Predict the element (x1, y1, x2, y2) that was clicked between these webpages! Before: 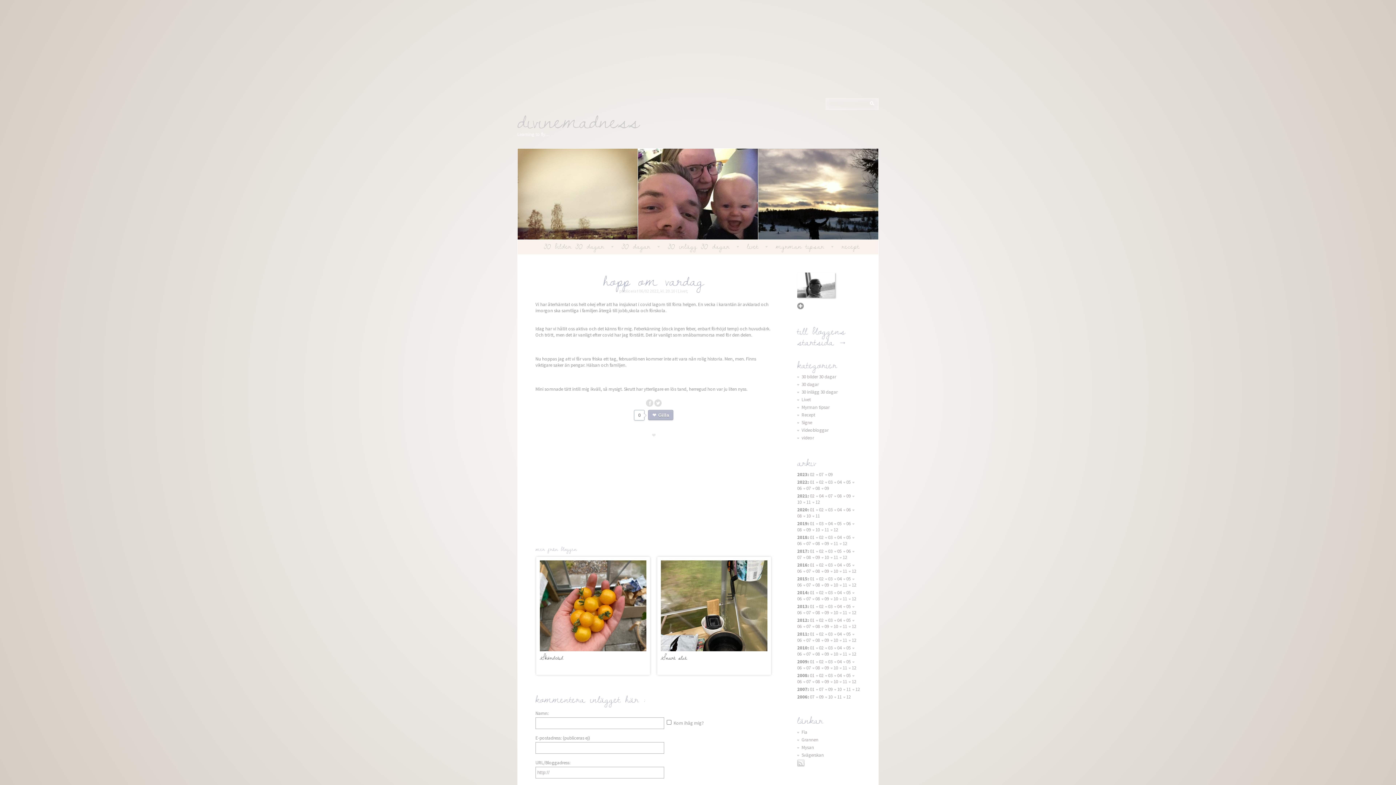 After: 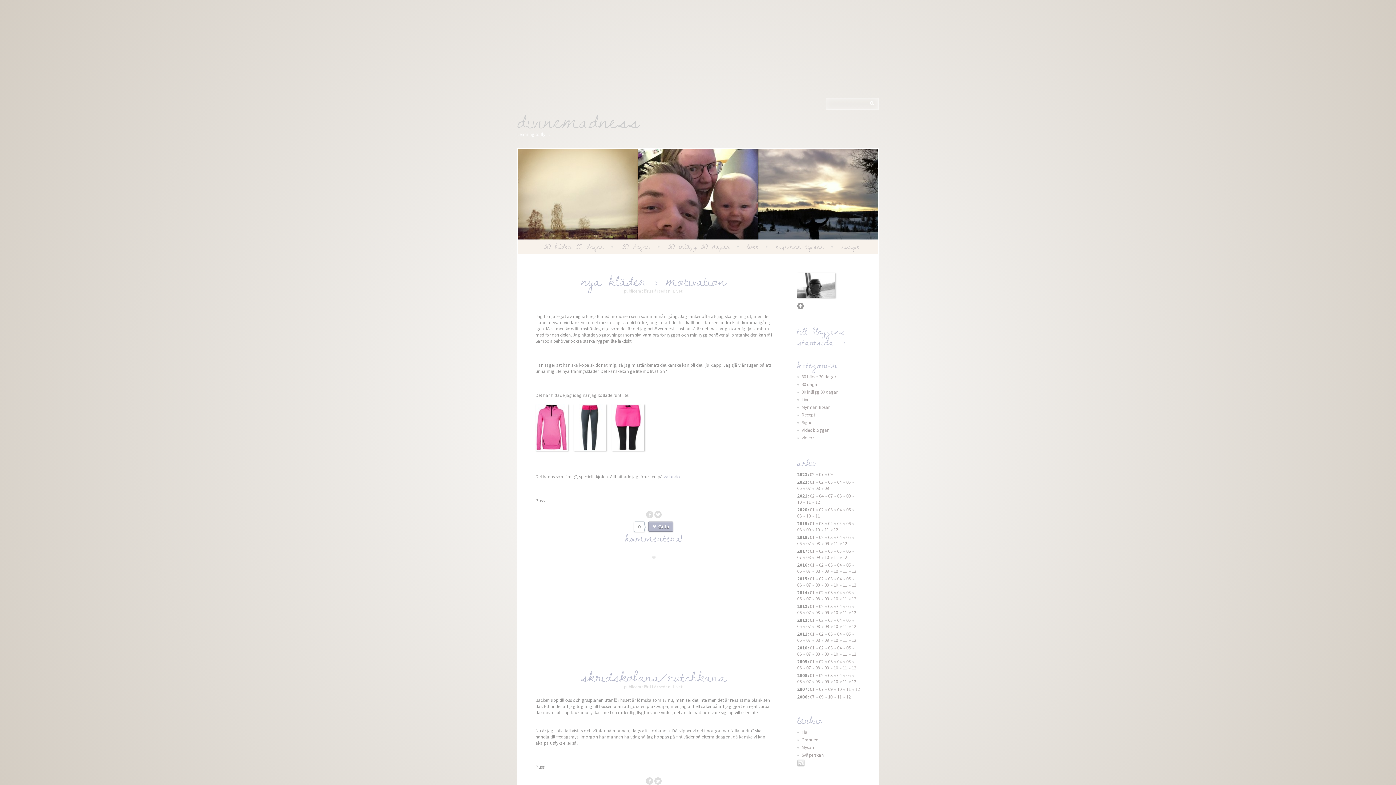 Action: bbox: (833, 609, 841, 616) label: 10